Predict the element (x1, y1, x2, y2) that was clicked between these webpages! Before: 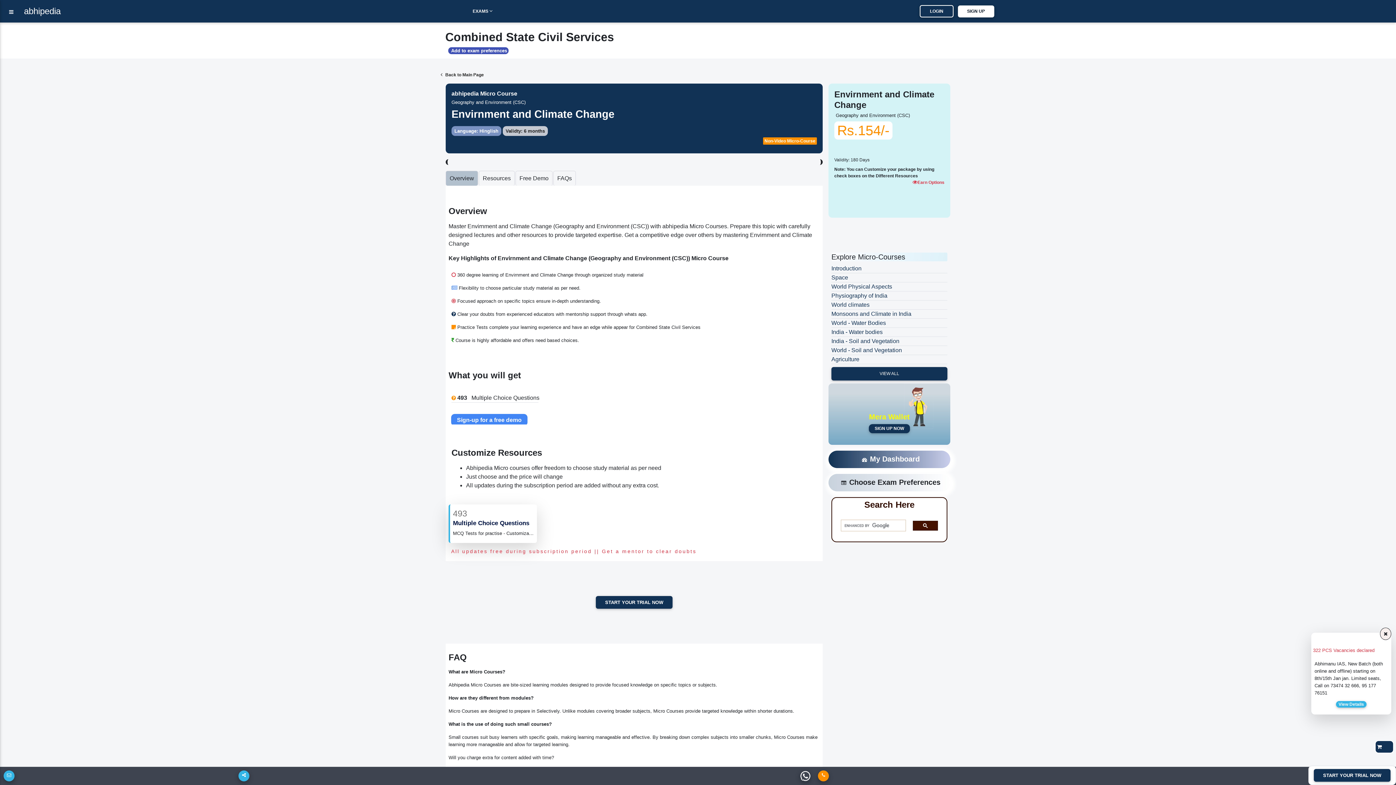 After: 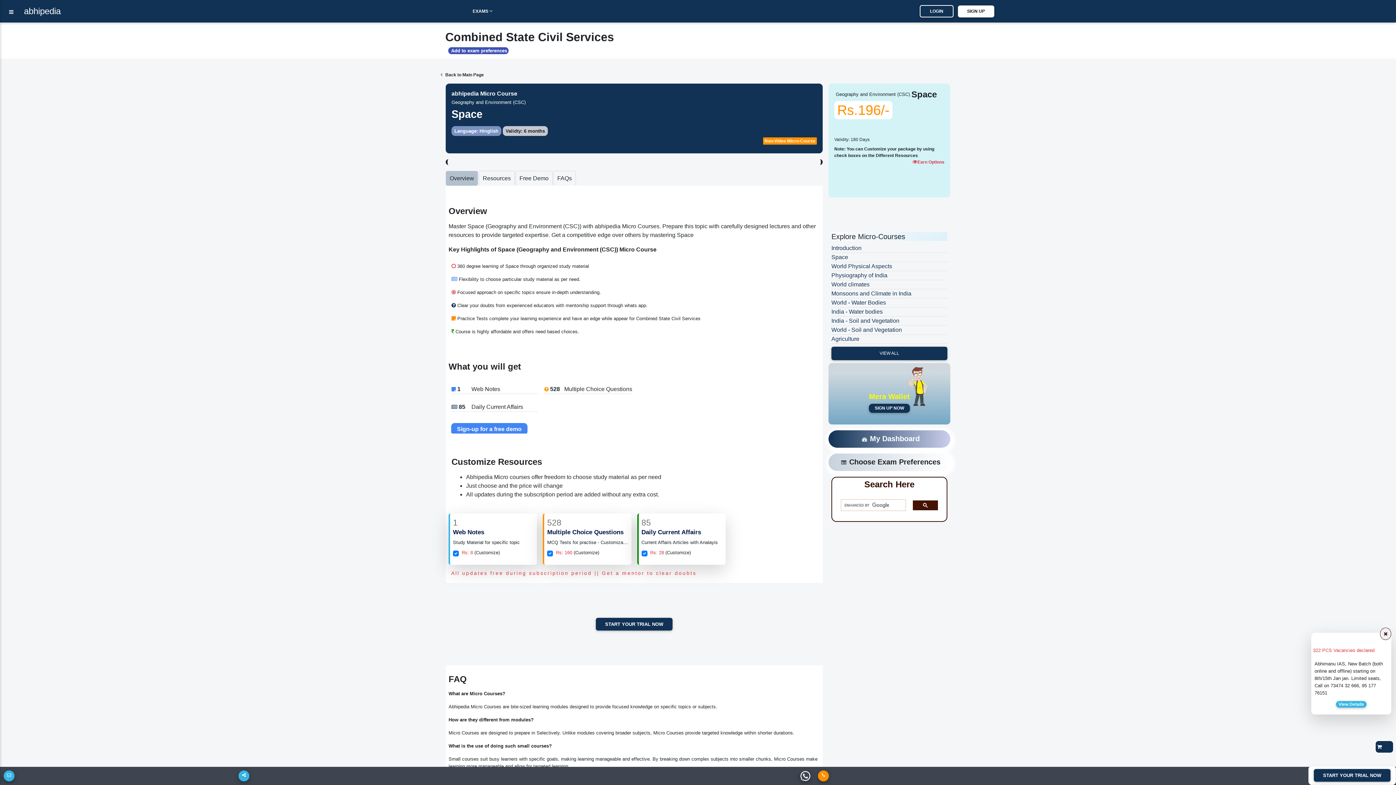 Action: bbox: (831, 274, 848, 280) label: Space